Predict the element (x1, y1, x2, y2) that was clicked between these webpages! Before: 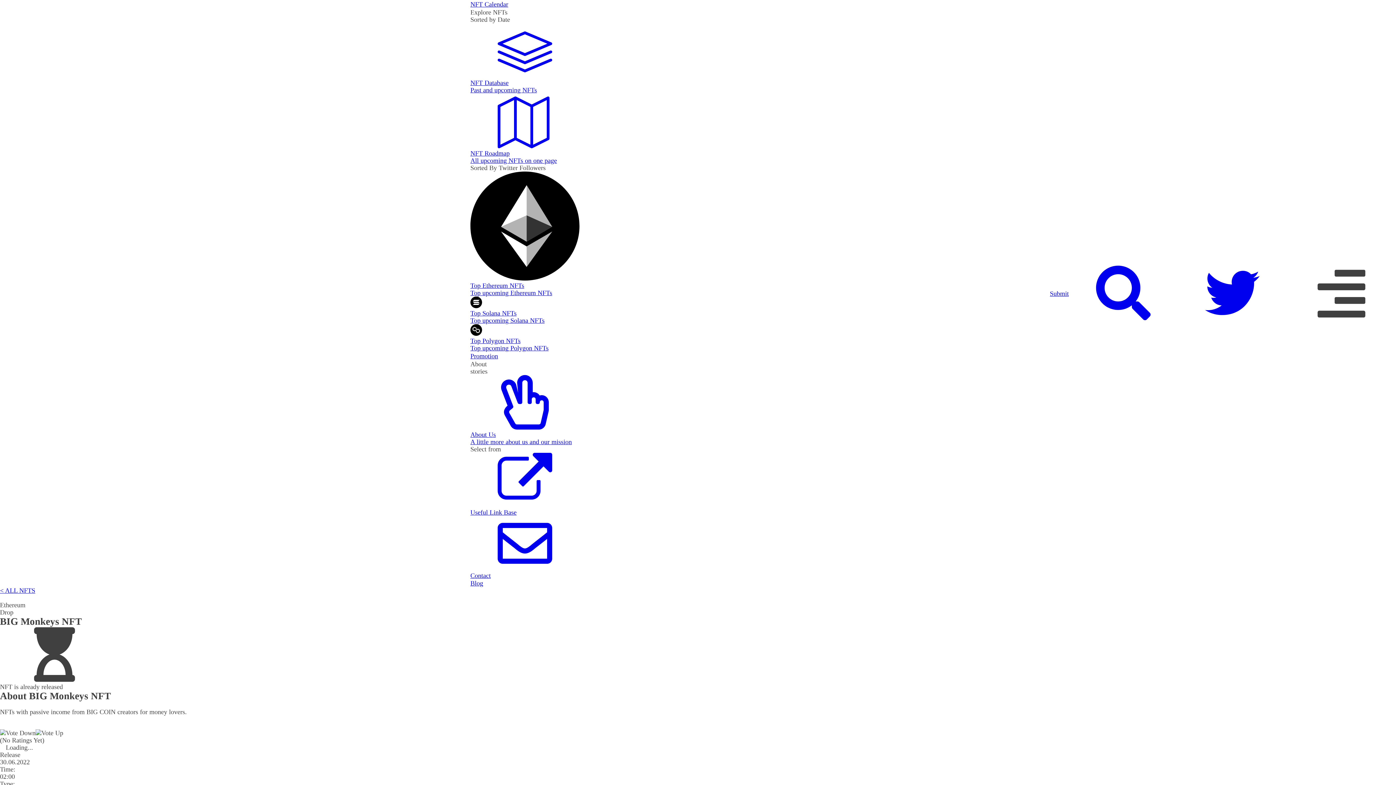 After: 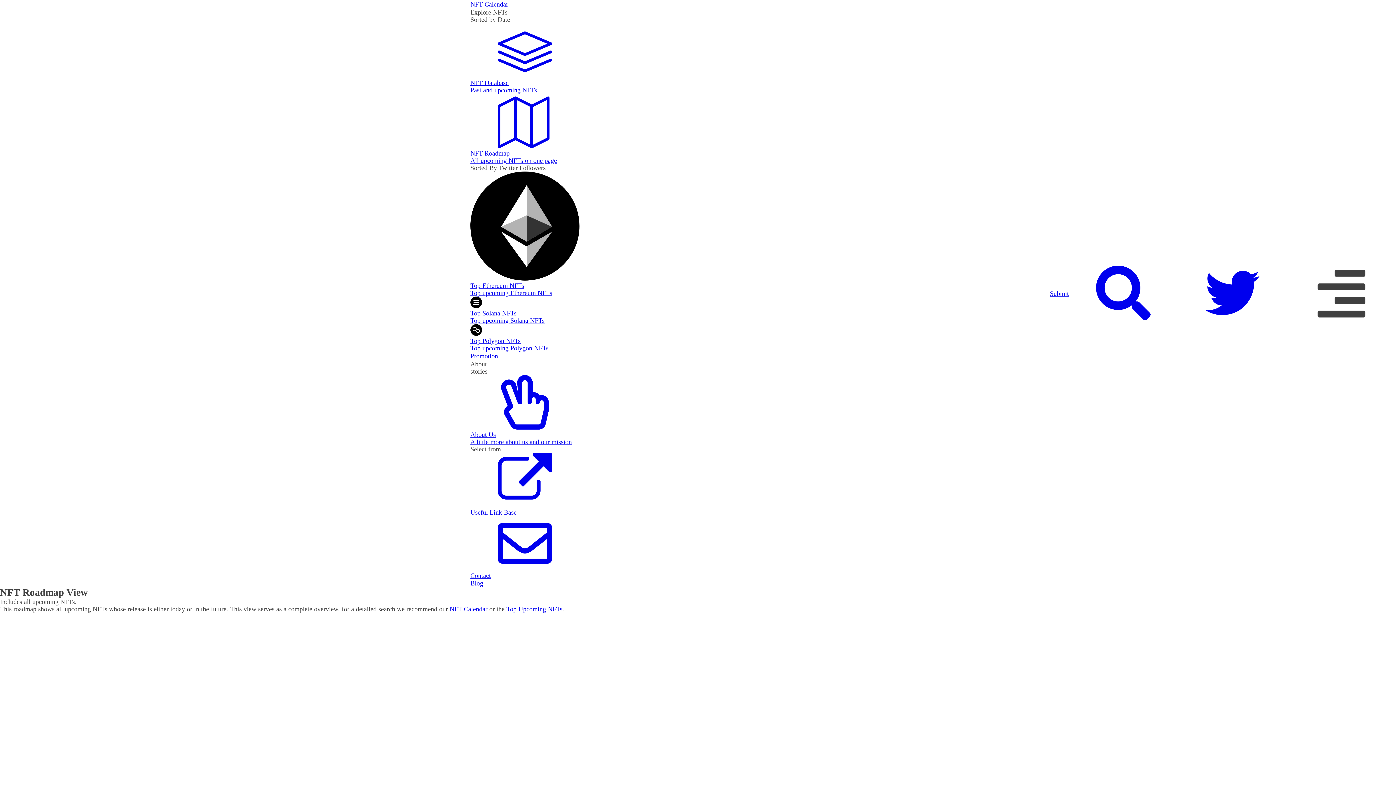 Action: bbox: (470, 93, 579, 164) label: NFT Roadmap
All upcoming NFTs on one page